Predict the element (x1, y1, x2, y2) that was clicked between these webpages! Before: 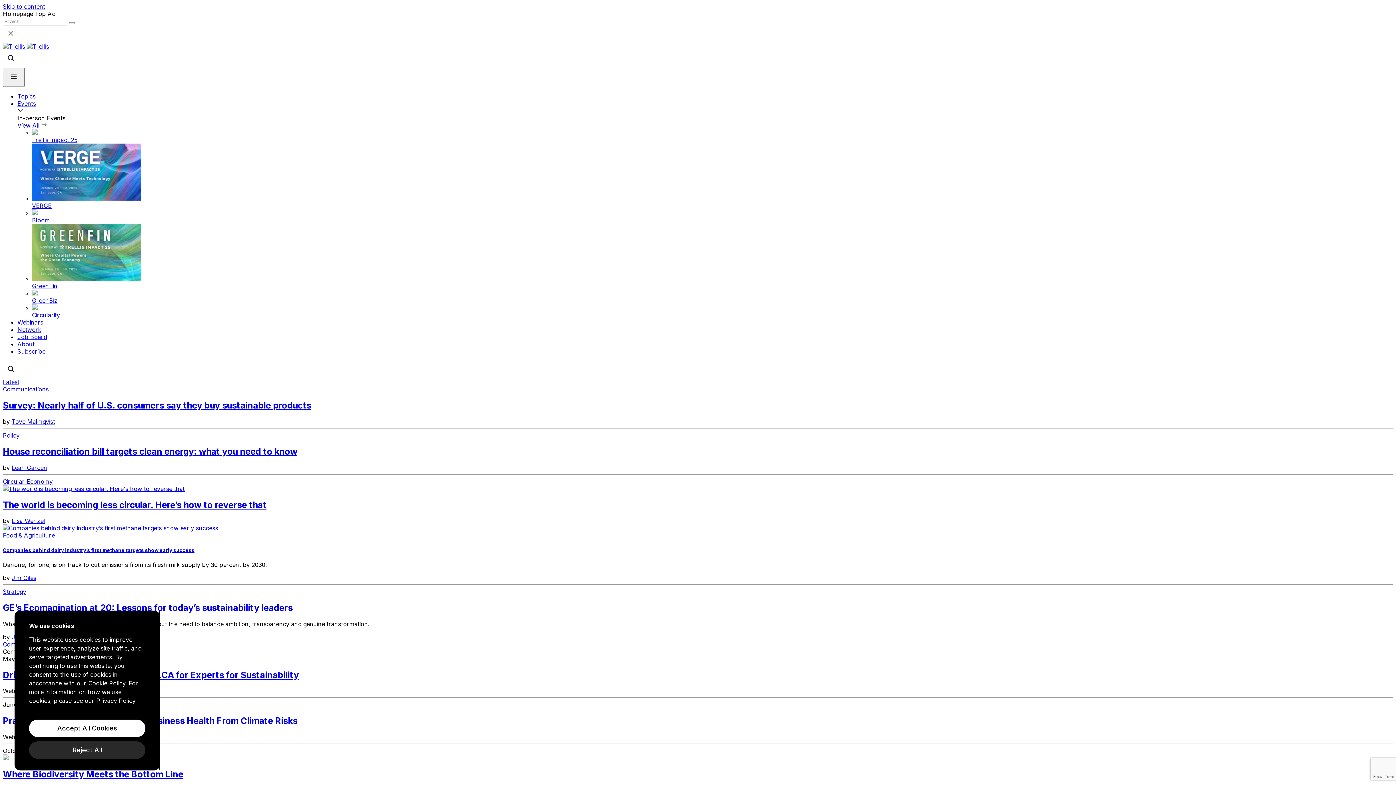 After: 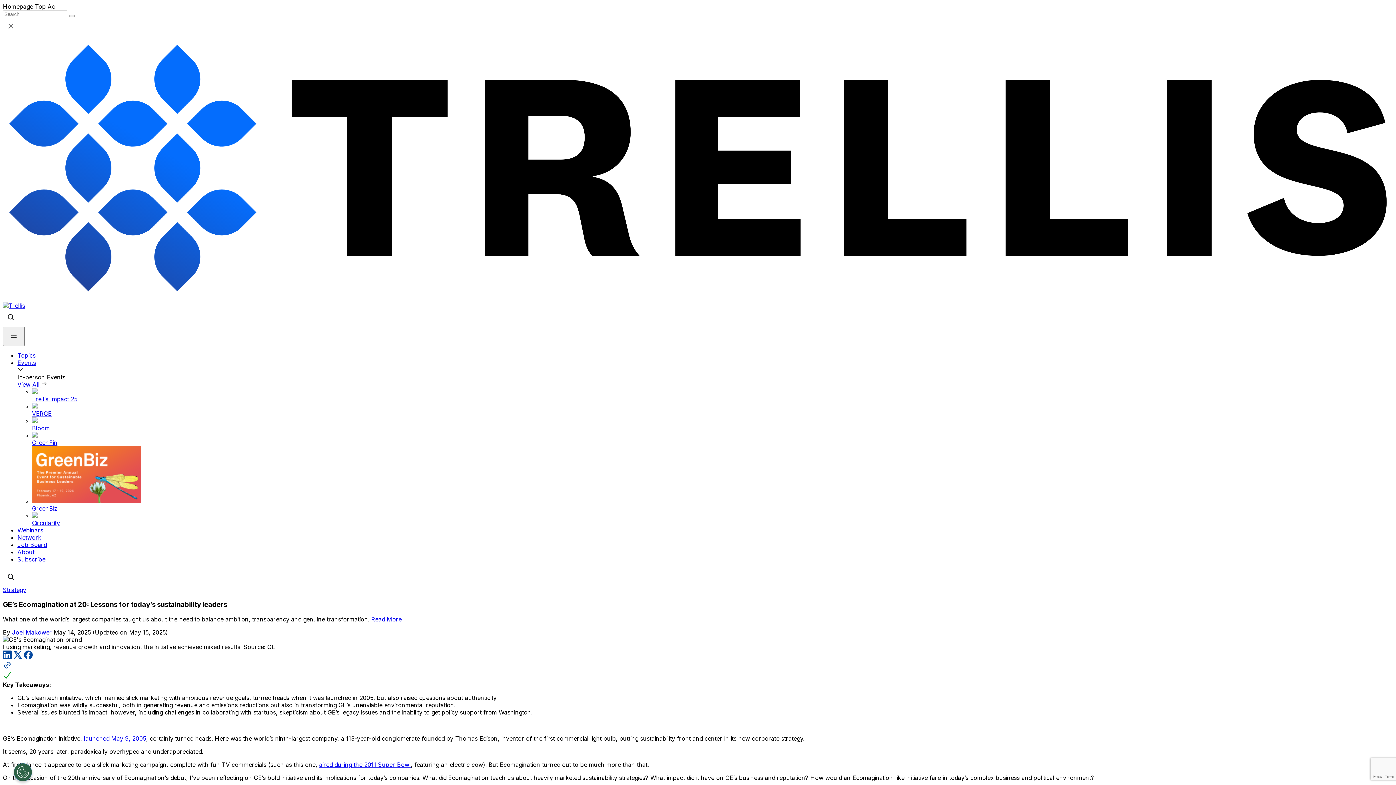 Action: bbox: (2, 602, 1393, 613) label: GE’s Ecomagination at 20: Lessons for today’s sustainability leaders